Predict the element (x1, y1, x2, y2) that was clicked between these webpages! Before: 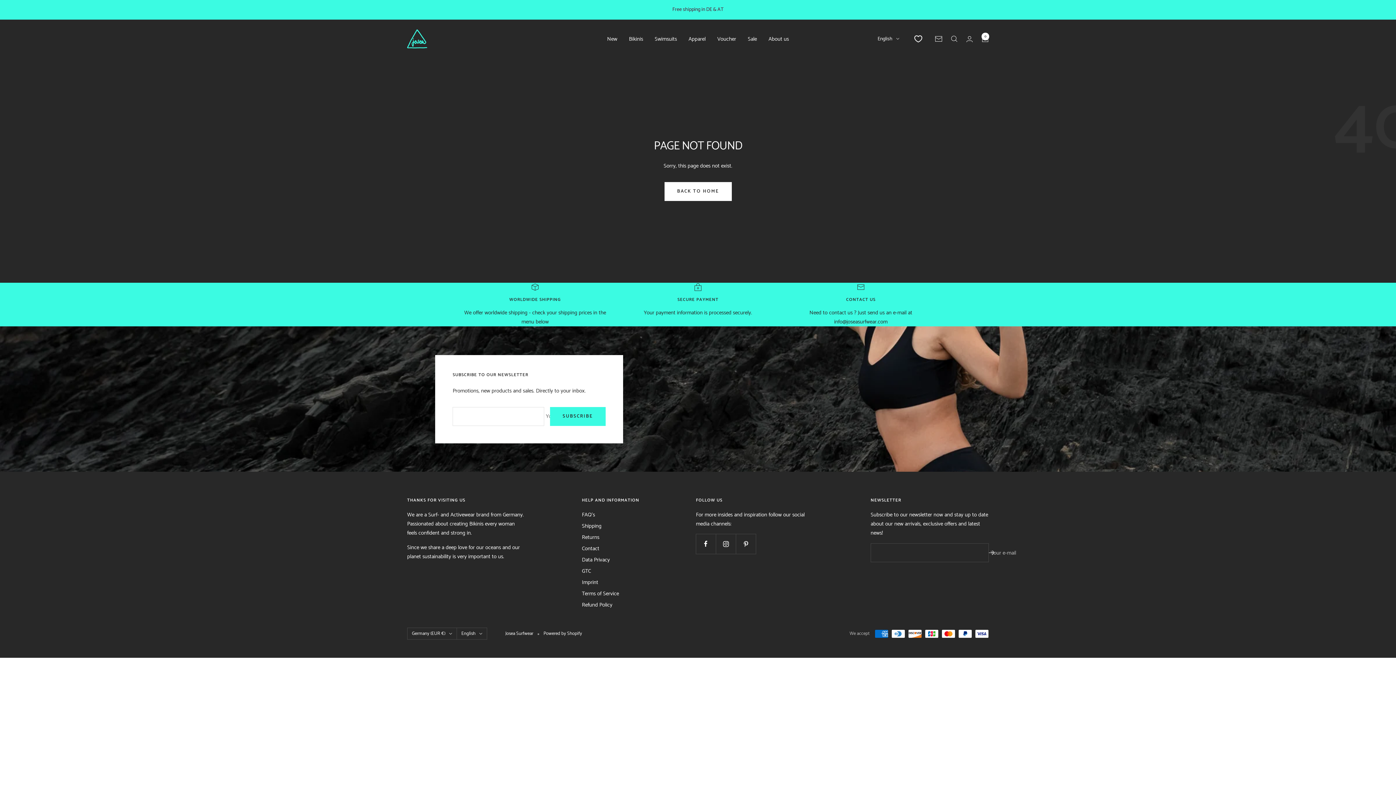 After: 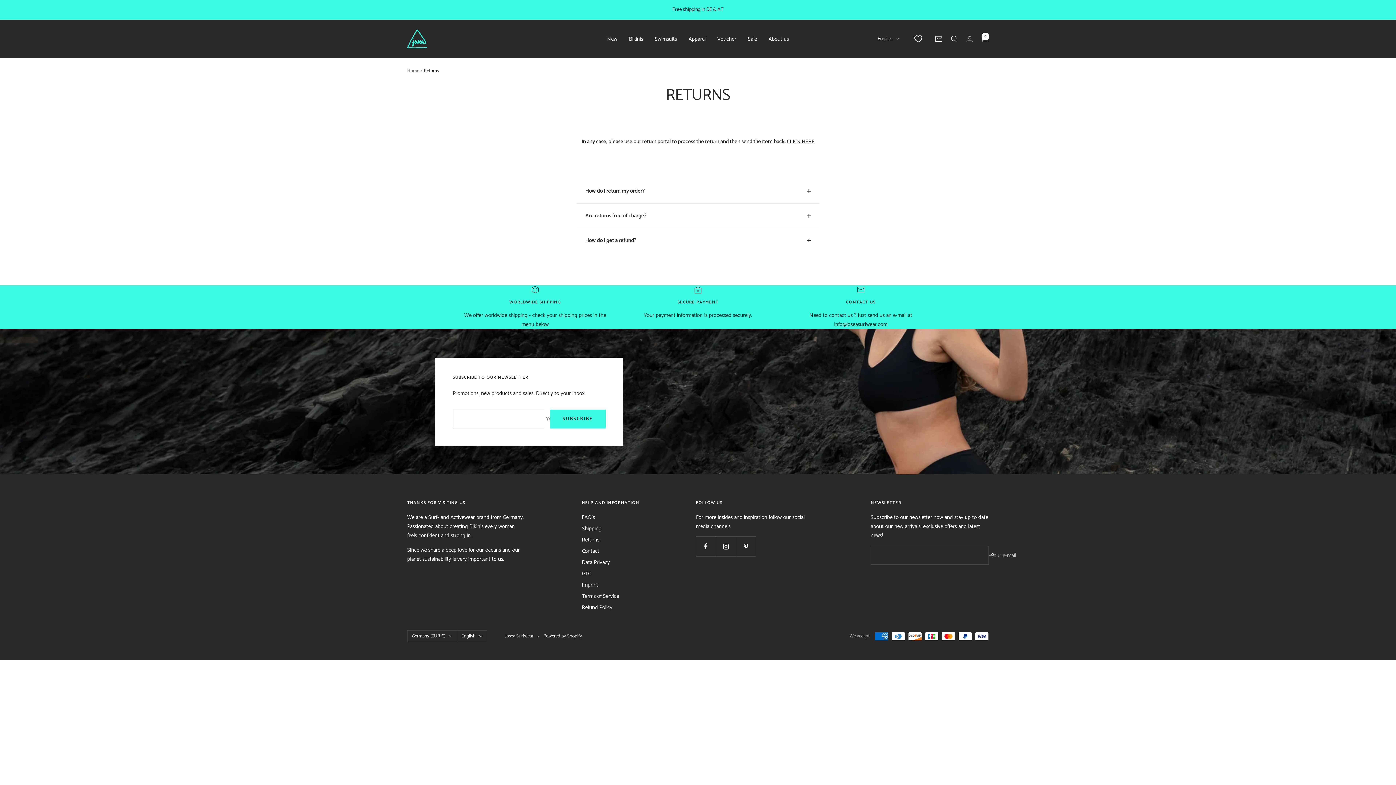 Action: bbox: (582, 533, 599, 542) label: Returns